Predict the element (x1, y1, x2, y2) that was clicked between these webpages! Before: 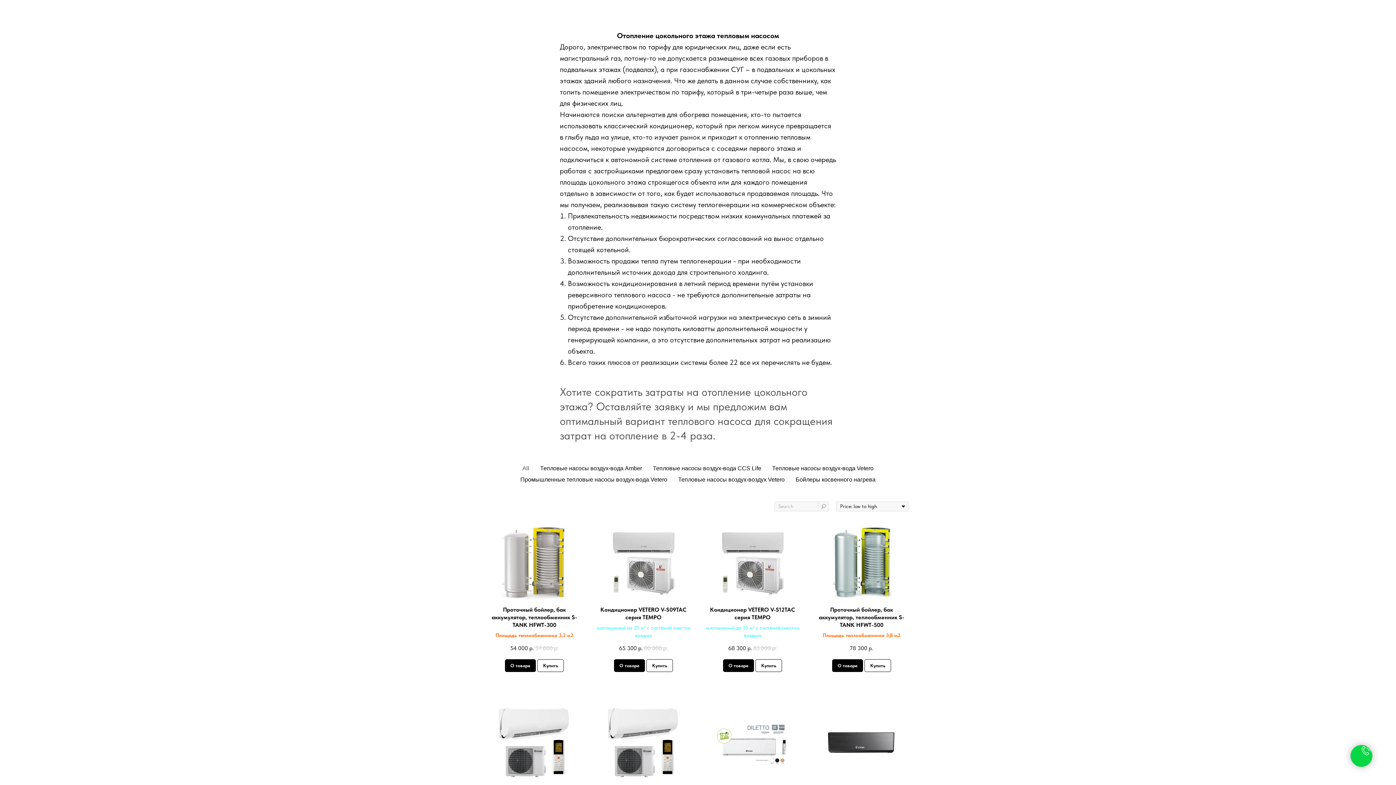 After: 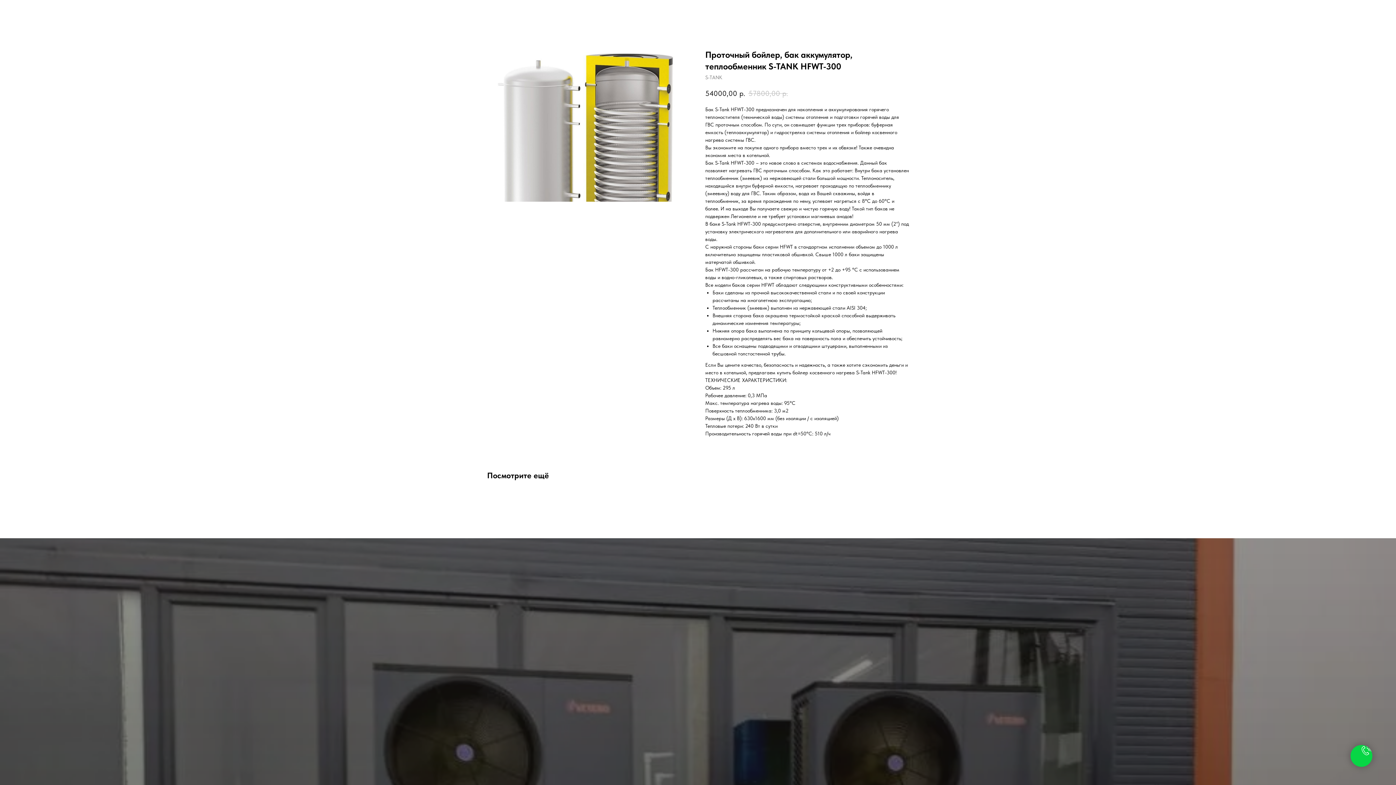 Action: label: Проточный бойлер, бак аккумулятор, теплообменник S-TANK HFWT-300
Площадь теплообменника 3,2 м2
54 000р.57 800р. bbox: (487, 526, 581, 652)